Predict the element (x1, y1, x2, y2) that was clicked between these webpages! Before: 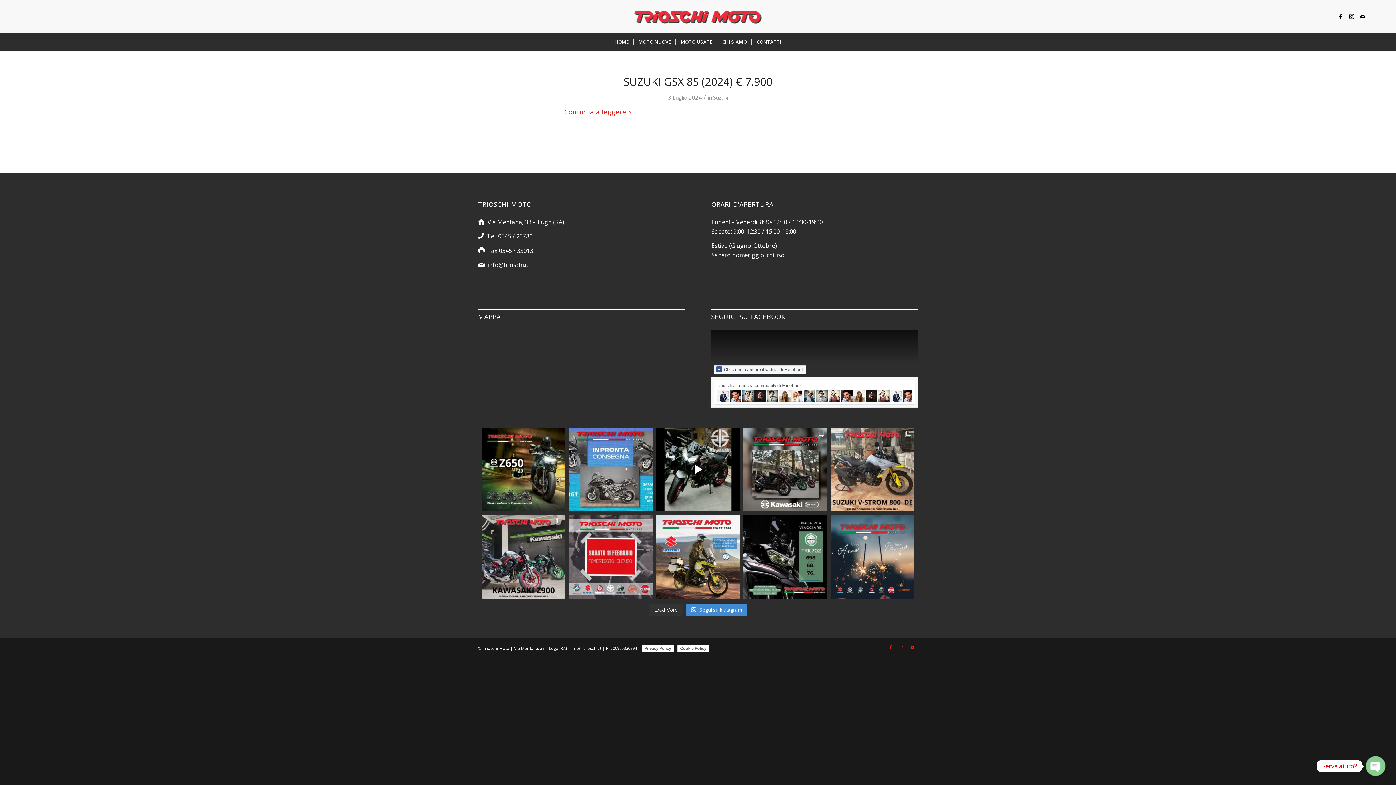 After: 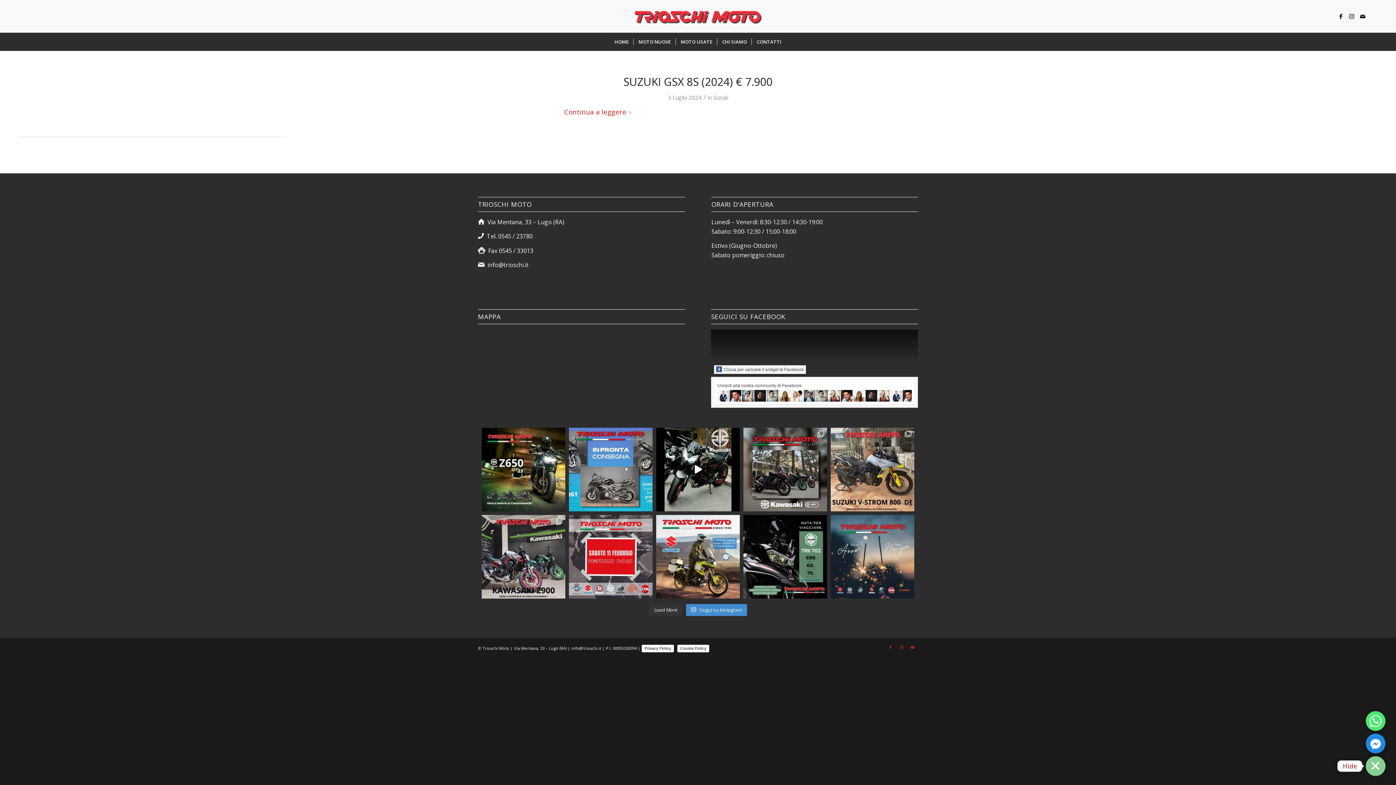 Action: bbox: (1366, 756, 1385, 776)